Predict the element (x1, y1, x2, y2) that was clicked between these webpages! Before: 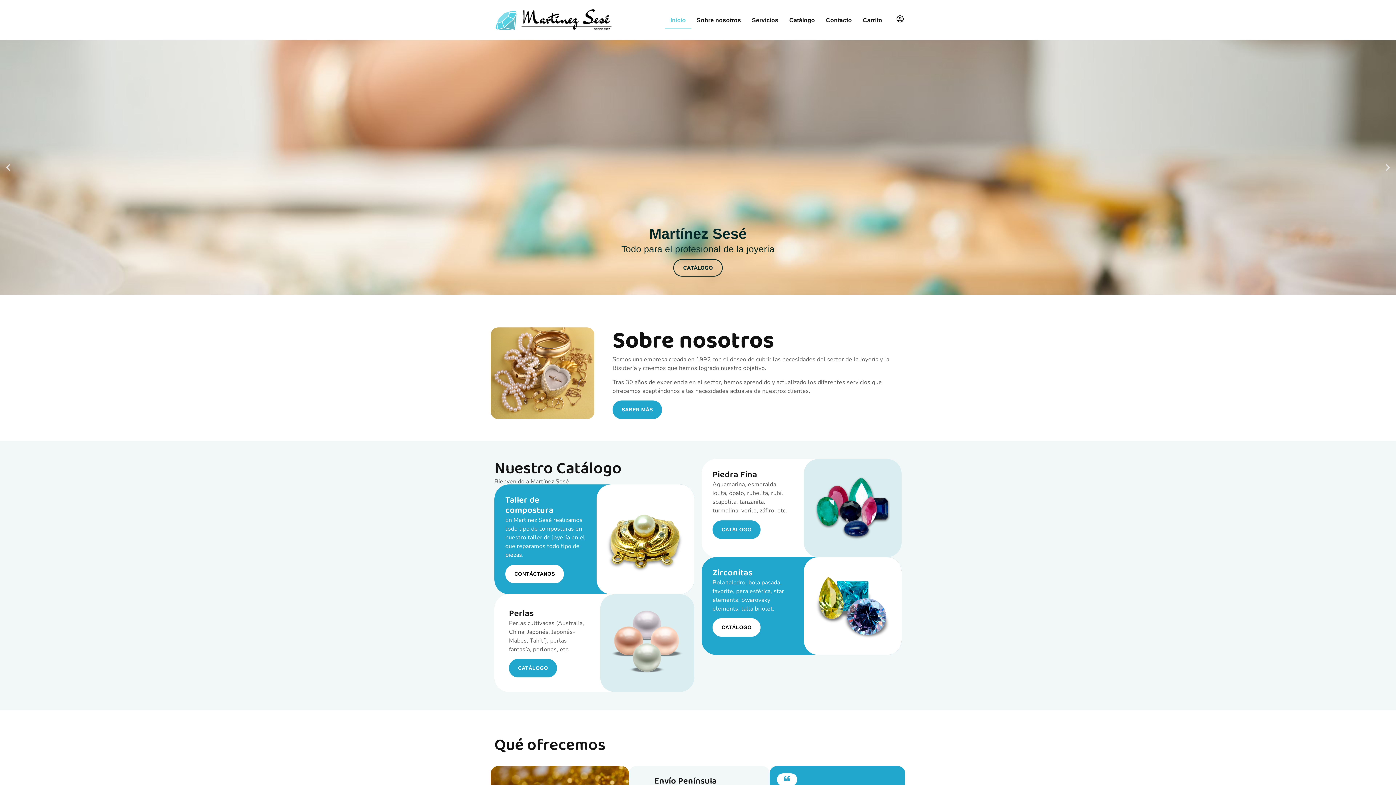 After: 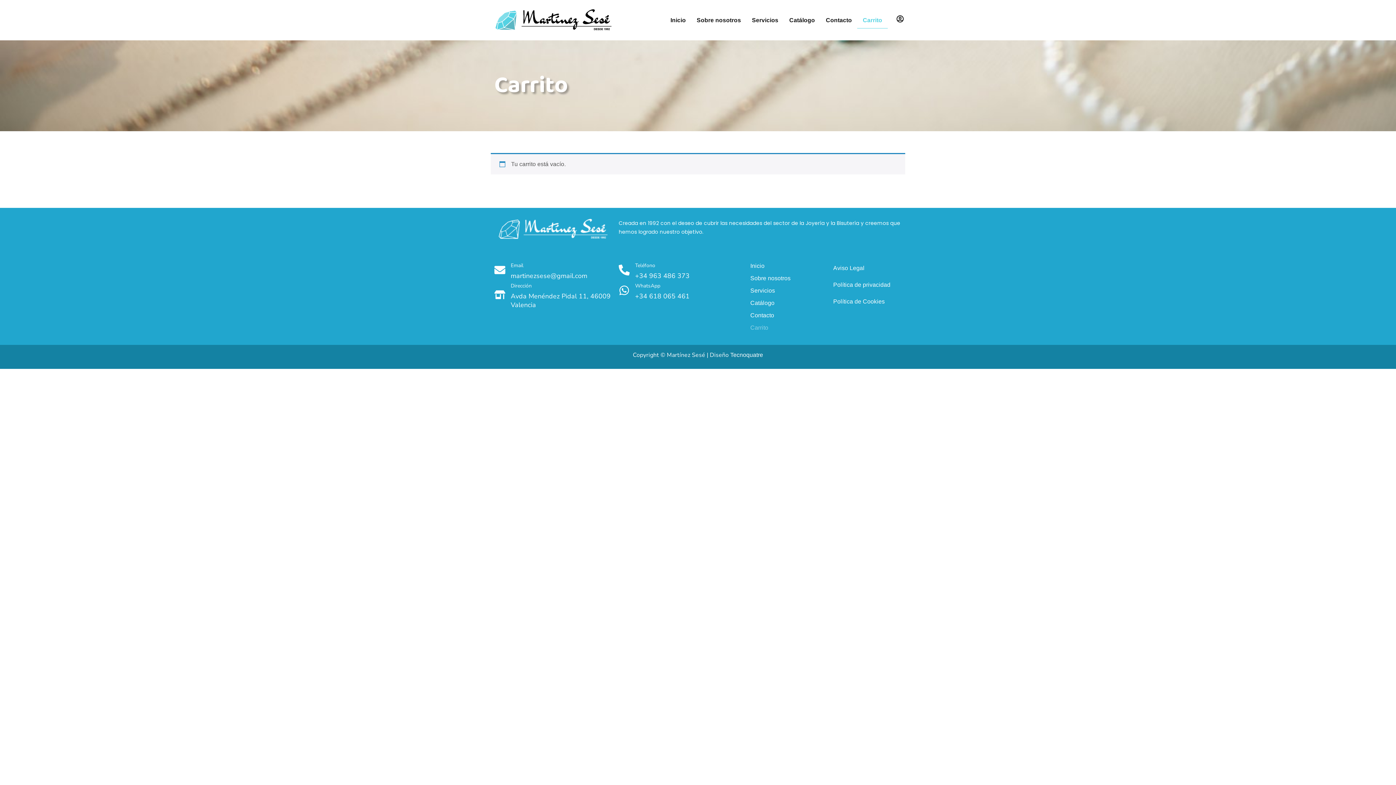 Action: label: Carrito bbox: (857, 11, 887, 28)